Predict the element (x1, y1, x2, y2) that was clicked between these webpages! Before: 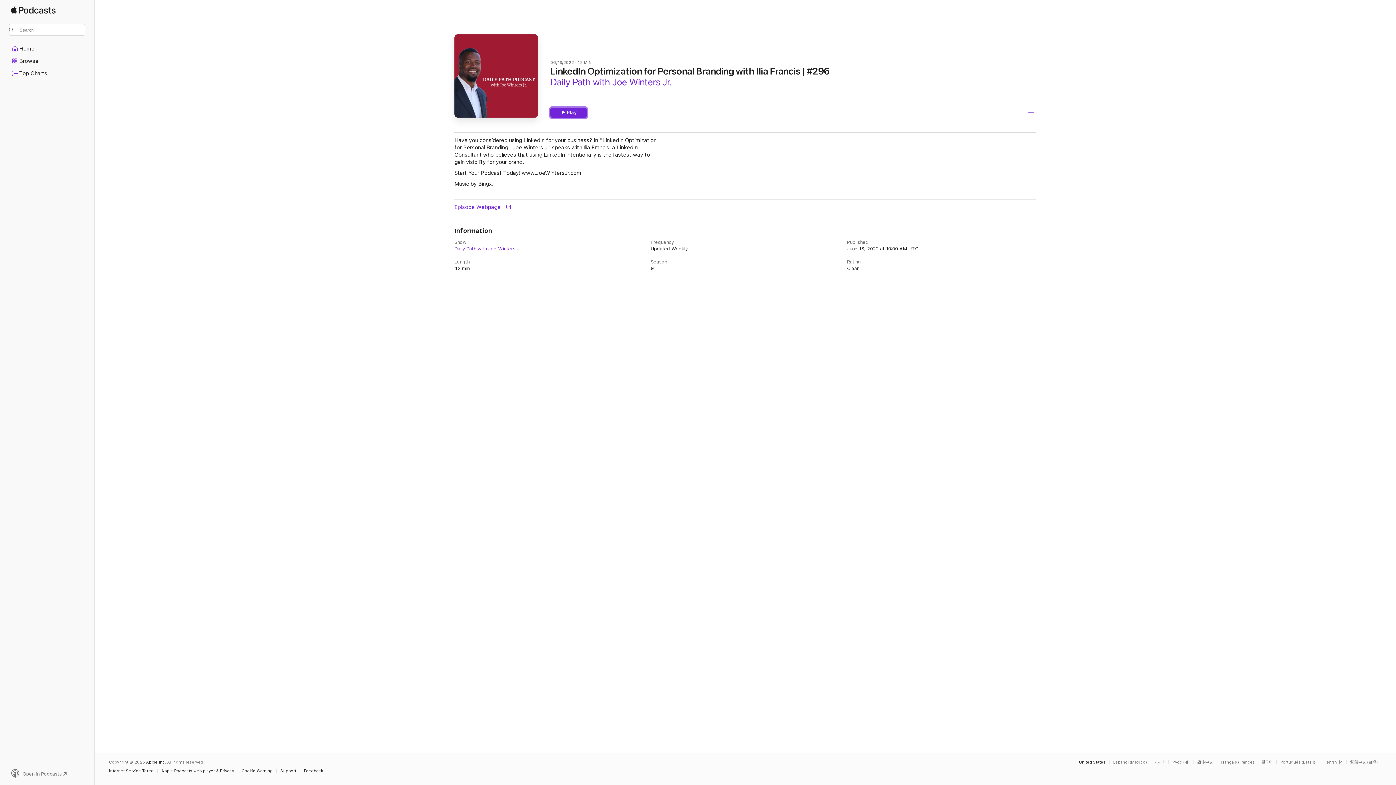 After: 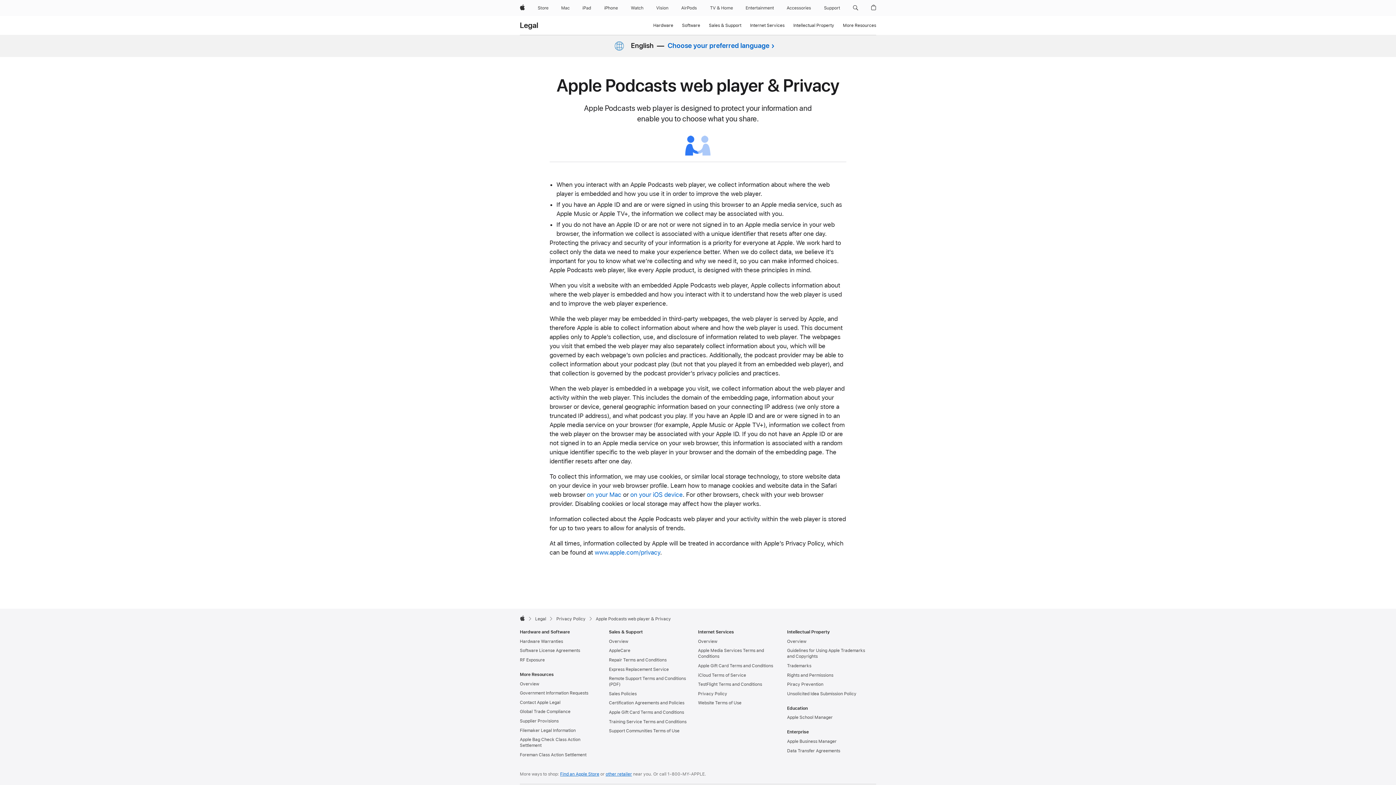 Action: bbox: (161, 769, 237, 773) label: Apple Podcasts web player & Privacy